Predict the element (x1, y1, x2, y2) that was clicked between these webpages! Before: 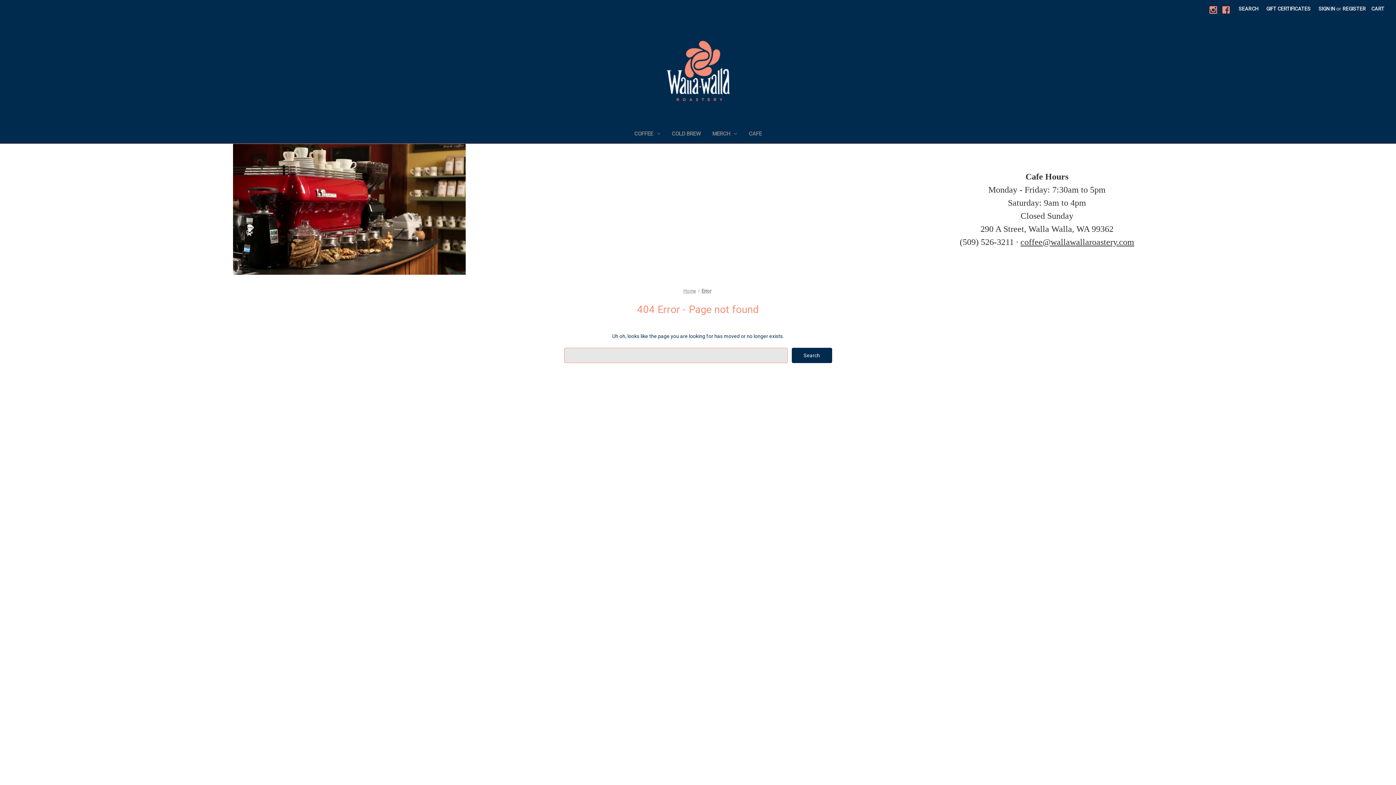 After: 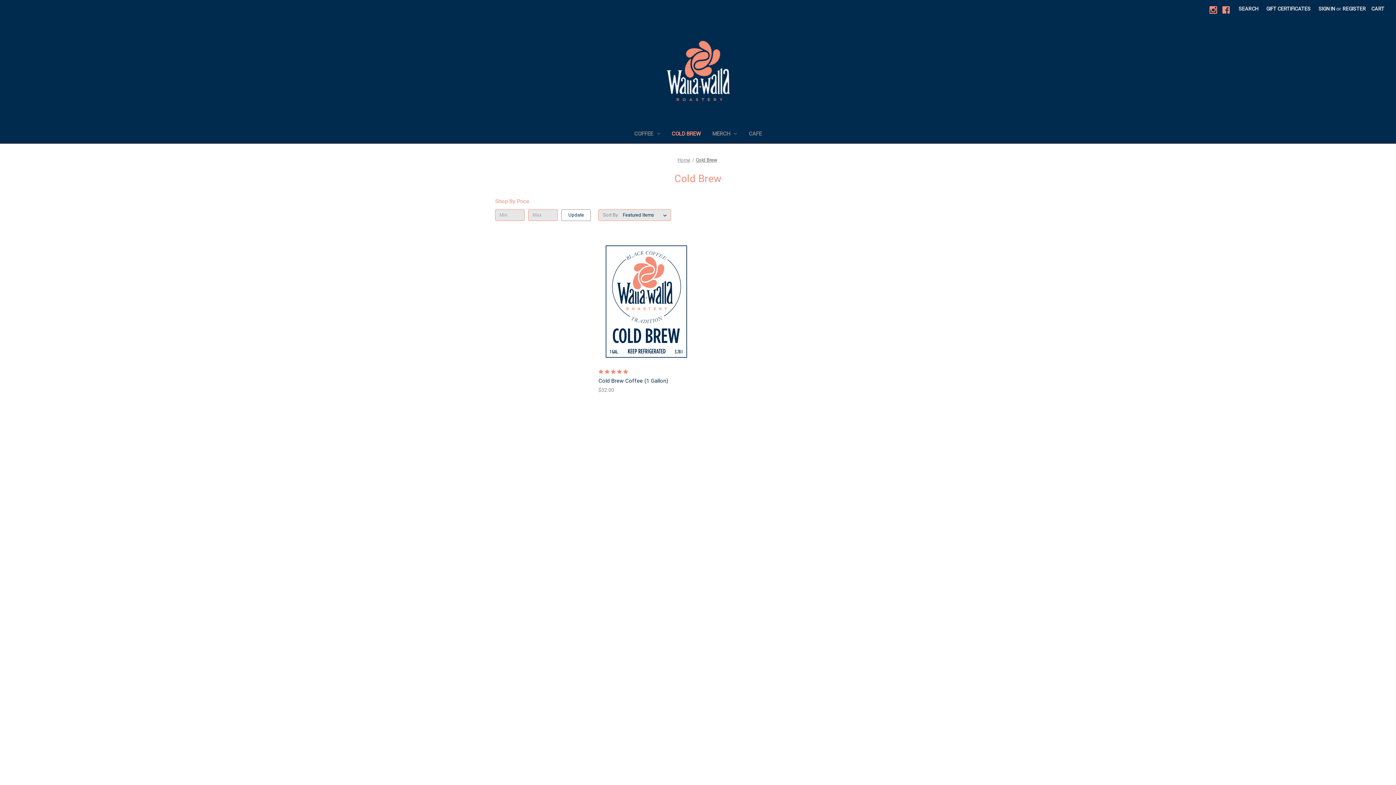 Action: bbox: (564, 475, 587, 481) label: Cold Brew